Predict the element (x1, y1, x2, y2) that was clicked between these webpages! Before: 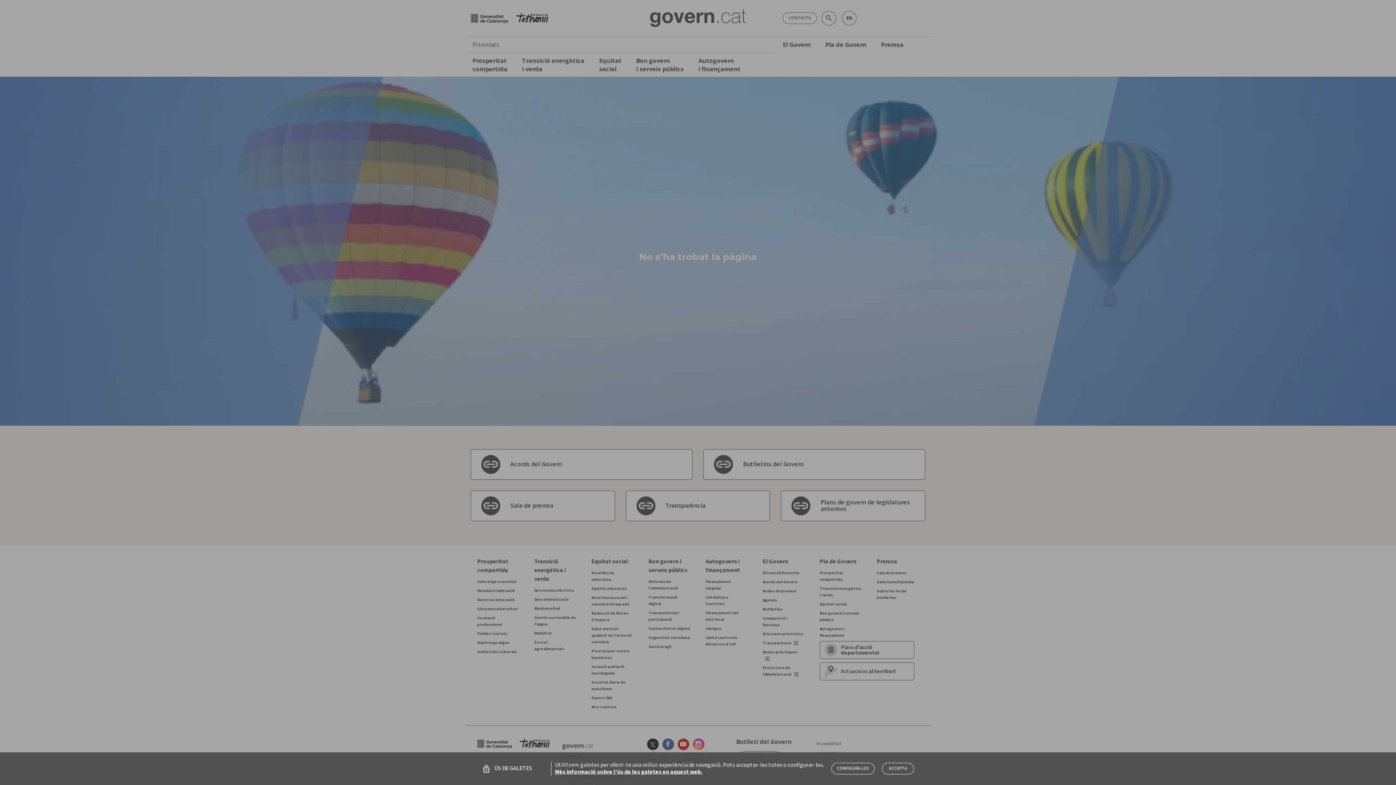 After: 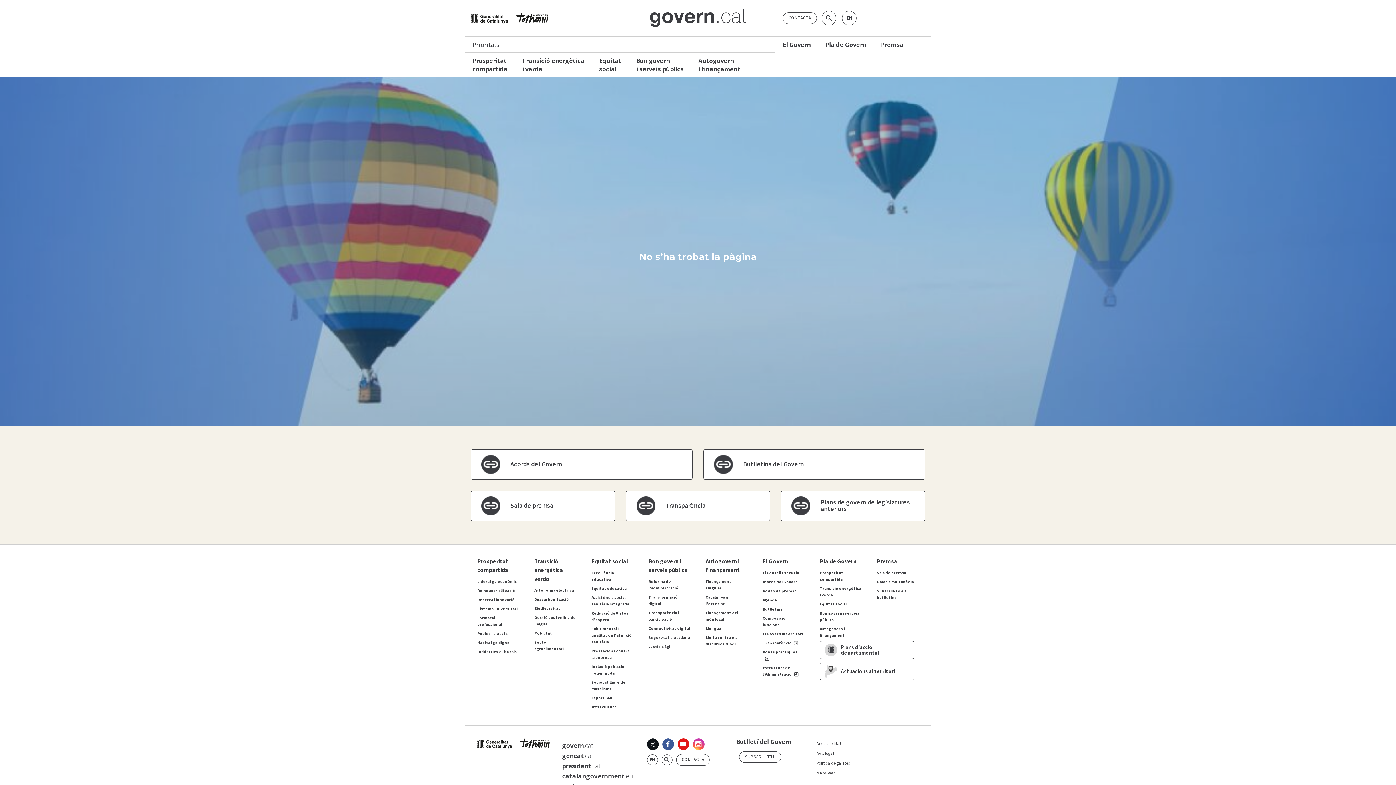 Action: bbox: (882, 763, 914, 774) label: tancar